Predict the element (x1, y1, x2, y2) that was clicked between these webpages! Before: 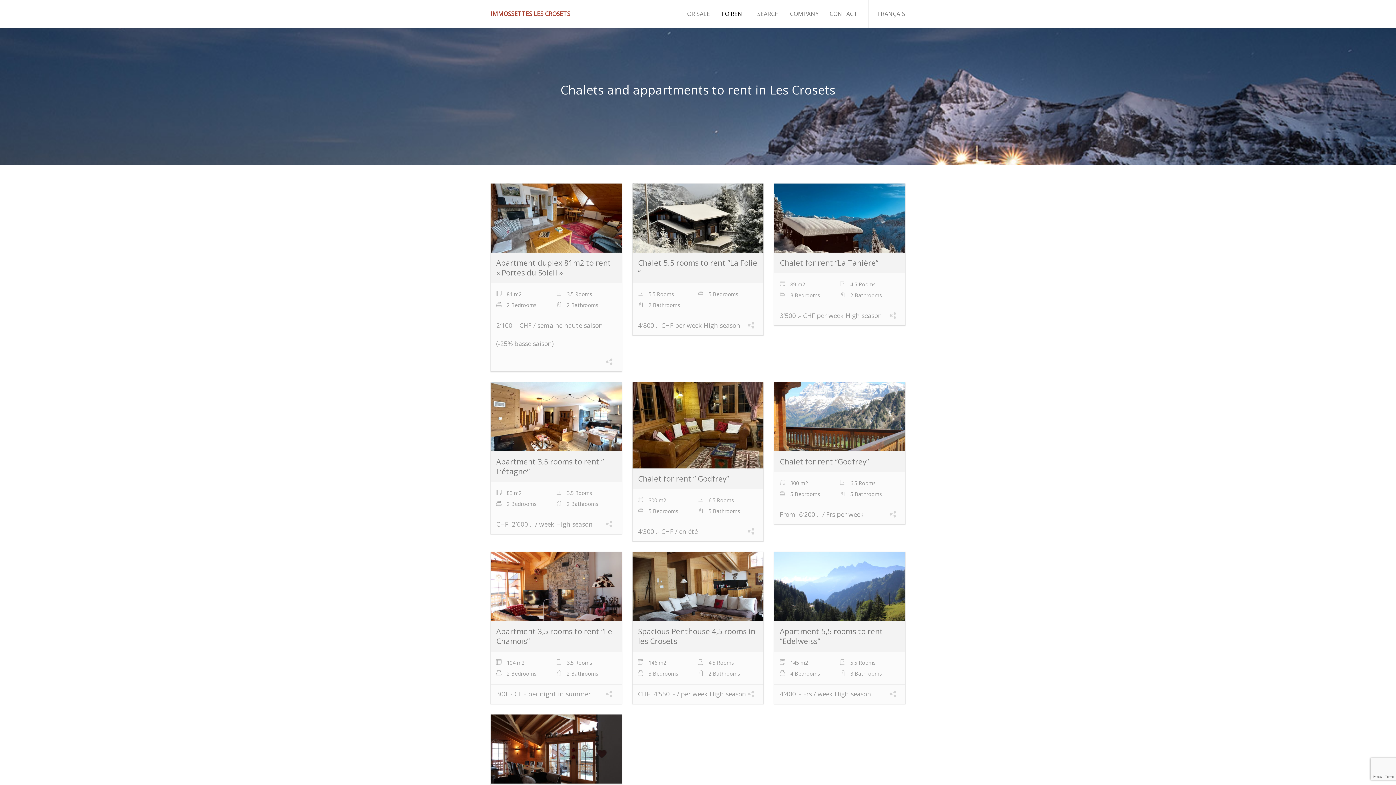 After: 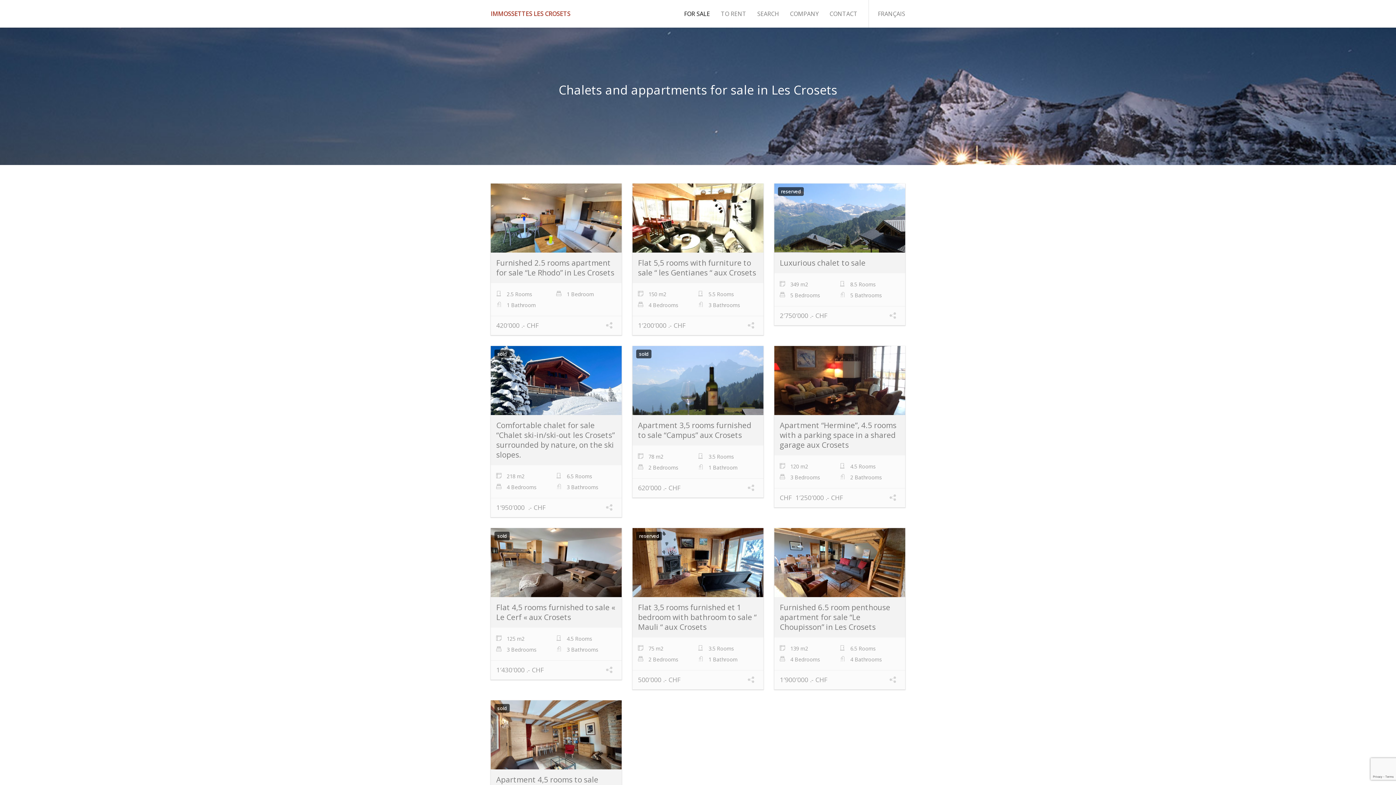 Action: label: FOR SALE bbox: (684, 0, 710, 27)